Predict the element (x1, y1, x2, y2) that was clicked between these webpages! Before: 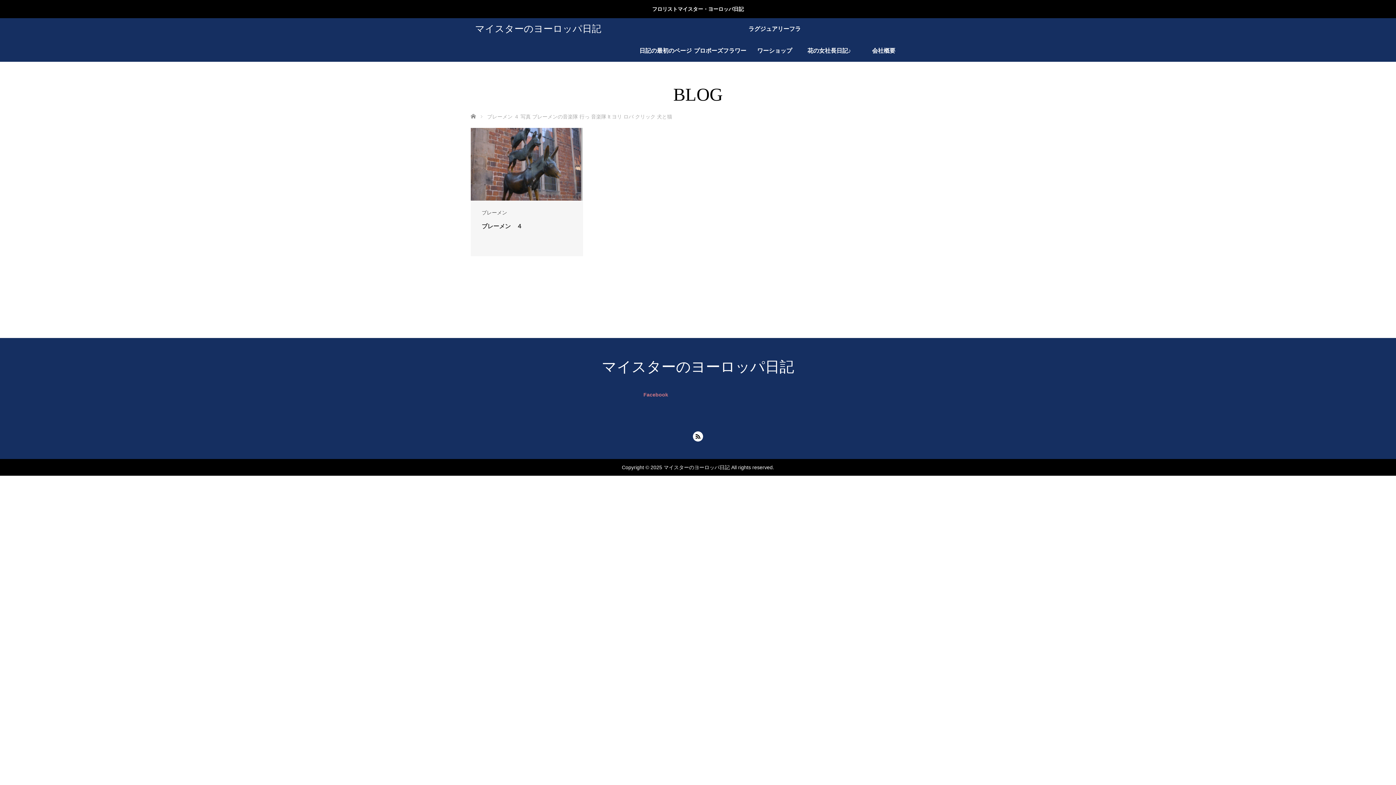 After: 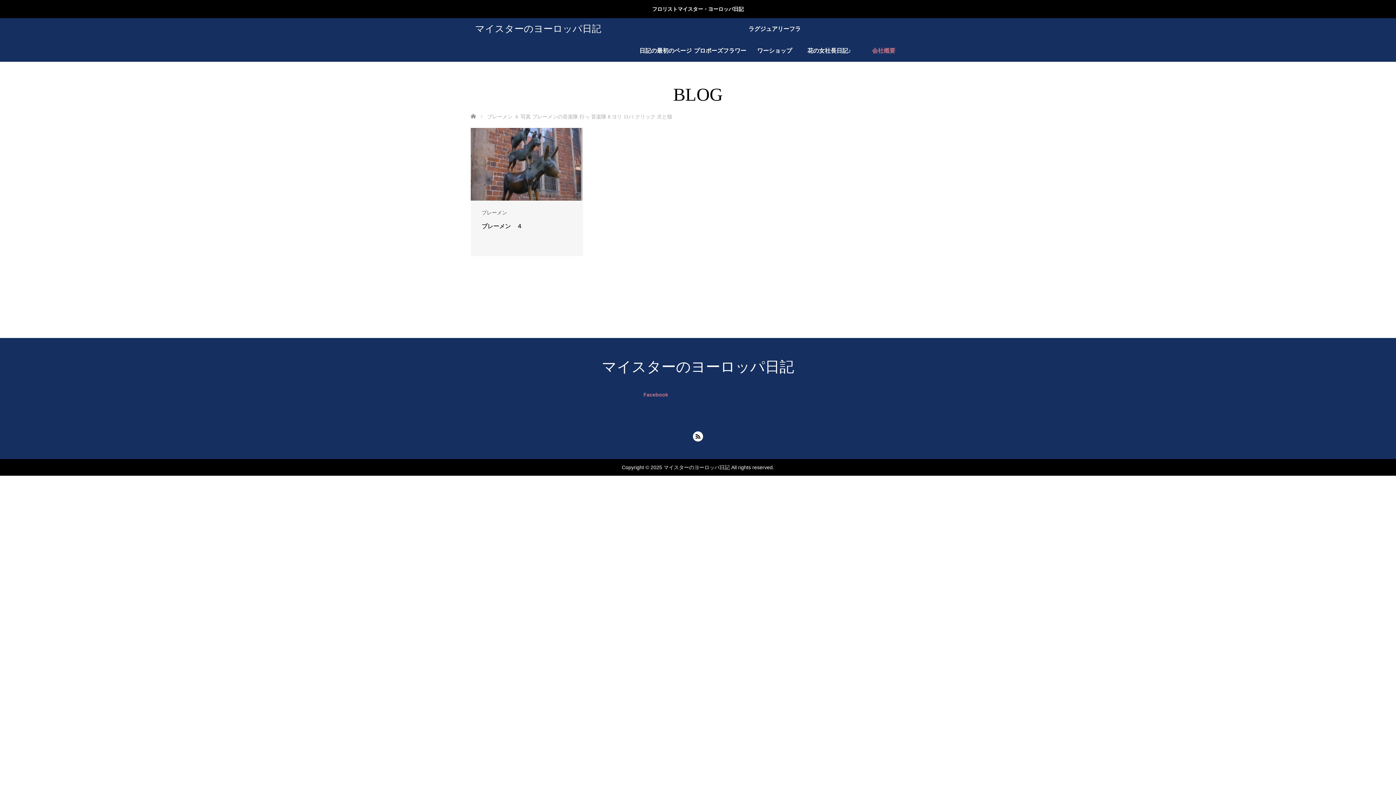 Action: bbox: (856, 40, 911, 61) label: 会社概要